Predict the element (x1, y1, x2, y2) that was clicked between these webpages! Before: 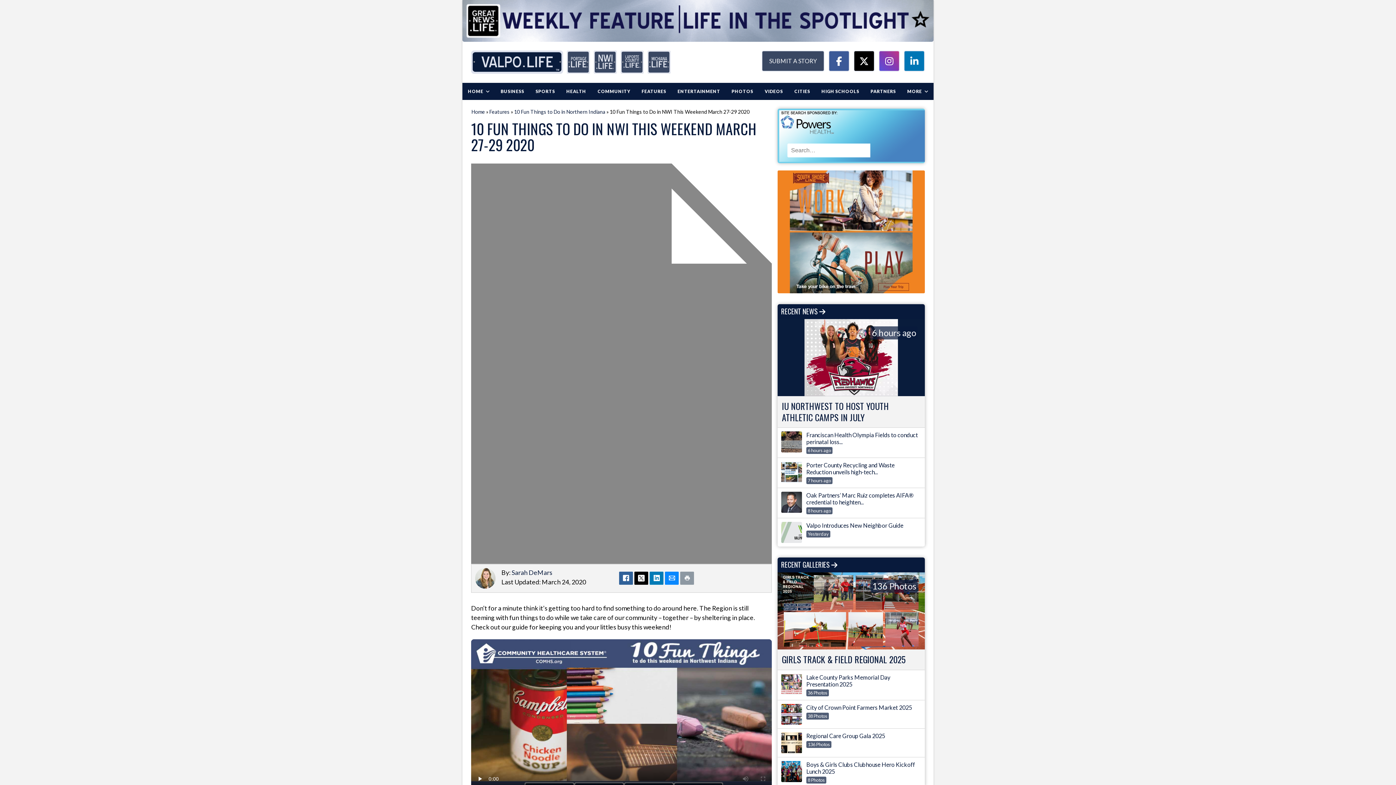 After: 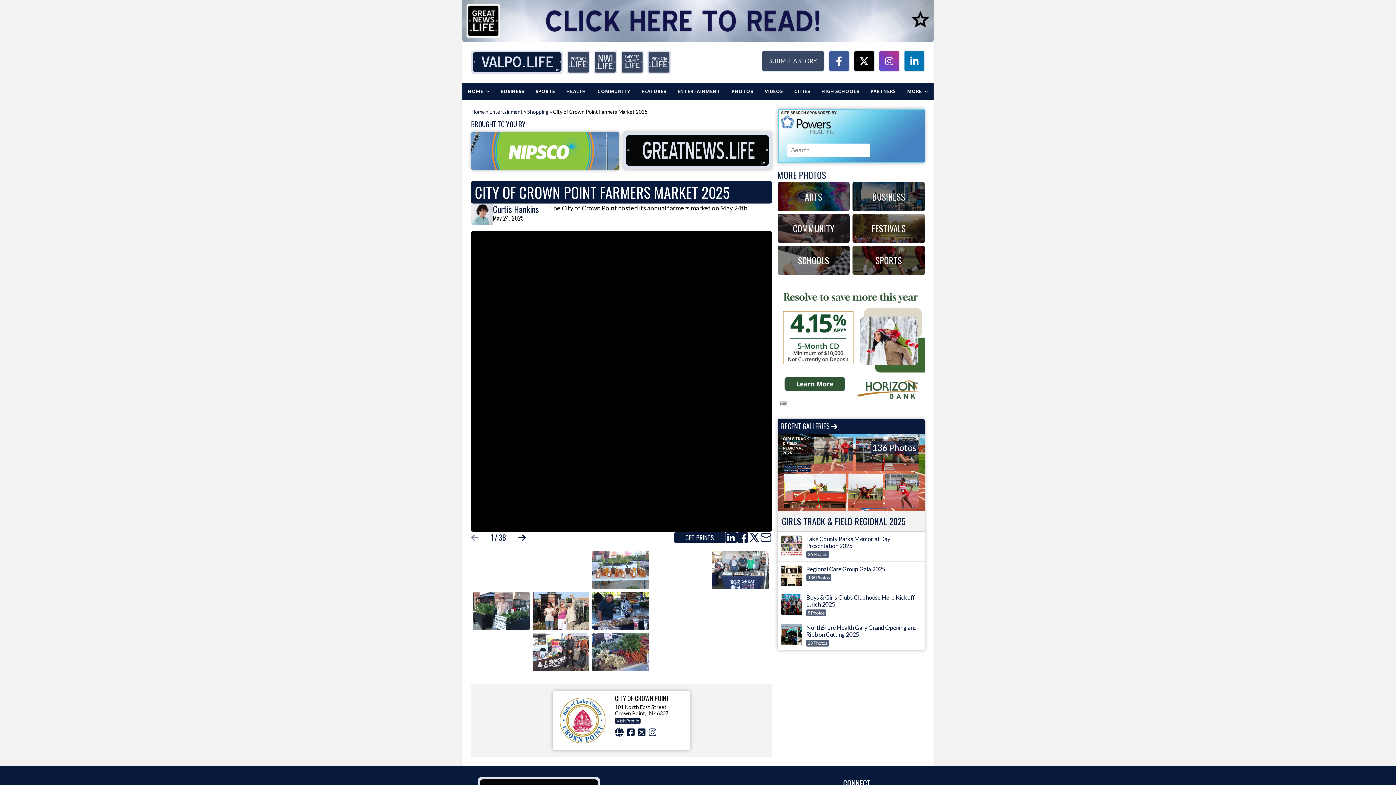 Action: label: City of Crown Point Farmers Market 2025
38 Photos bbox: (781, 704, 921, 725)